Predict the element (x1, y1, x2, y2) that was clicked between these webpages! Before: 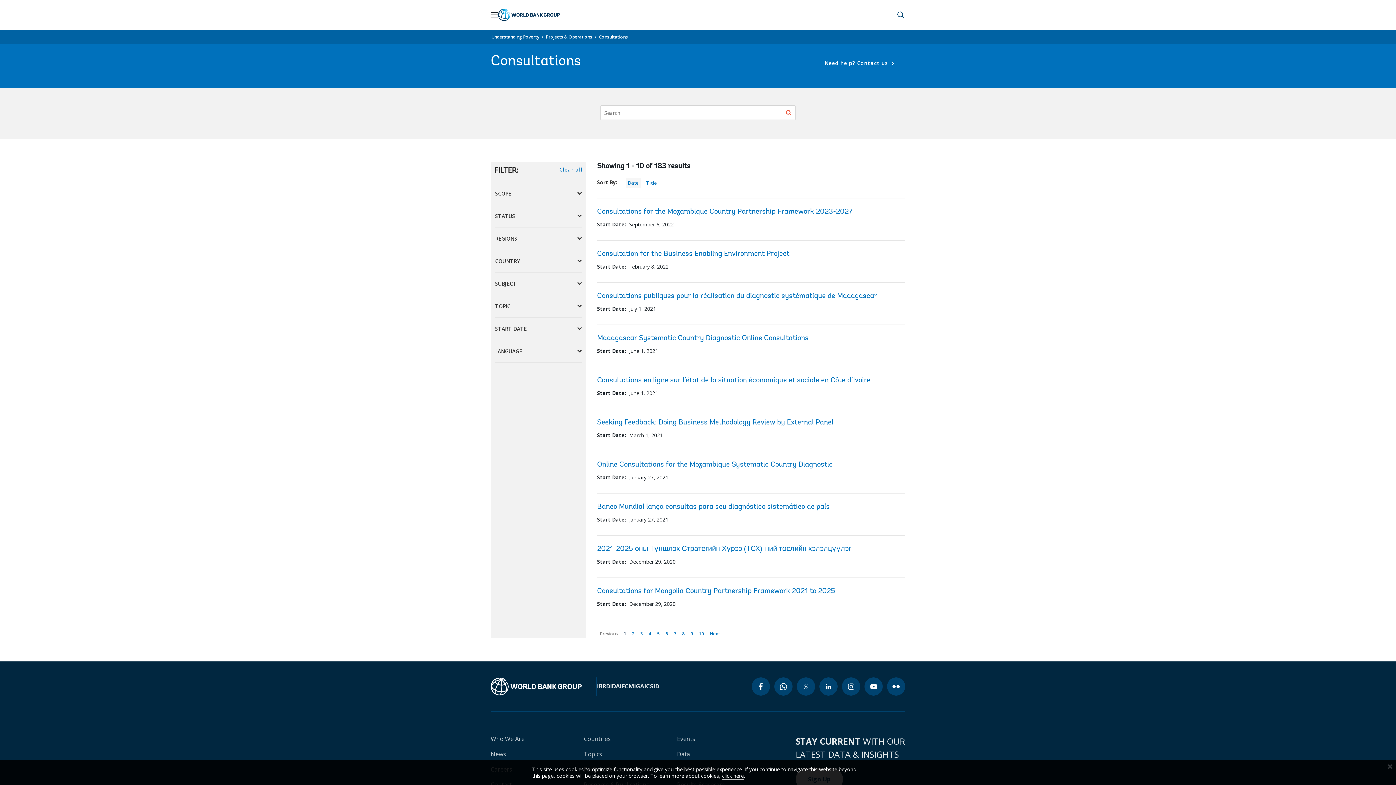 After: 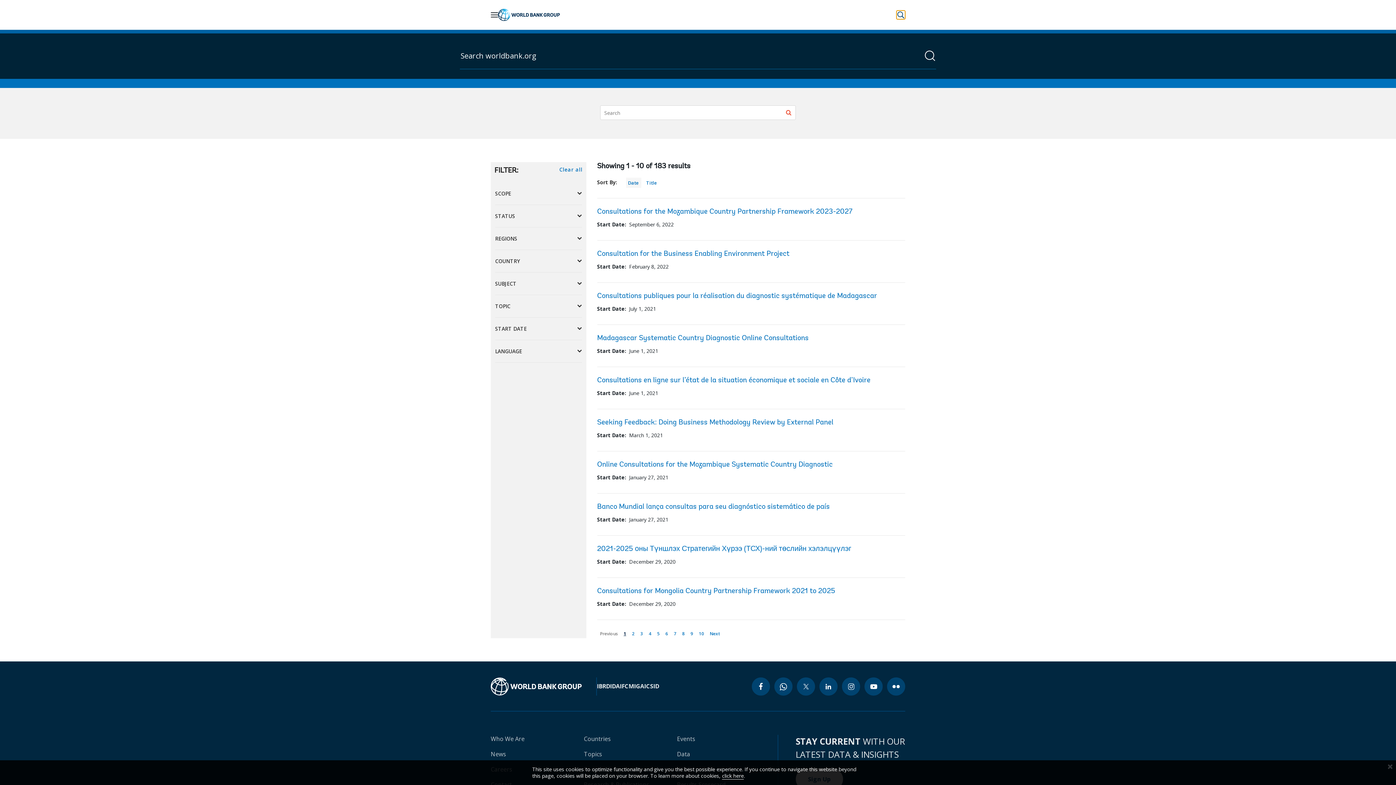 Action: label: Perform a search query bbox: (896, 10, 905, 19)